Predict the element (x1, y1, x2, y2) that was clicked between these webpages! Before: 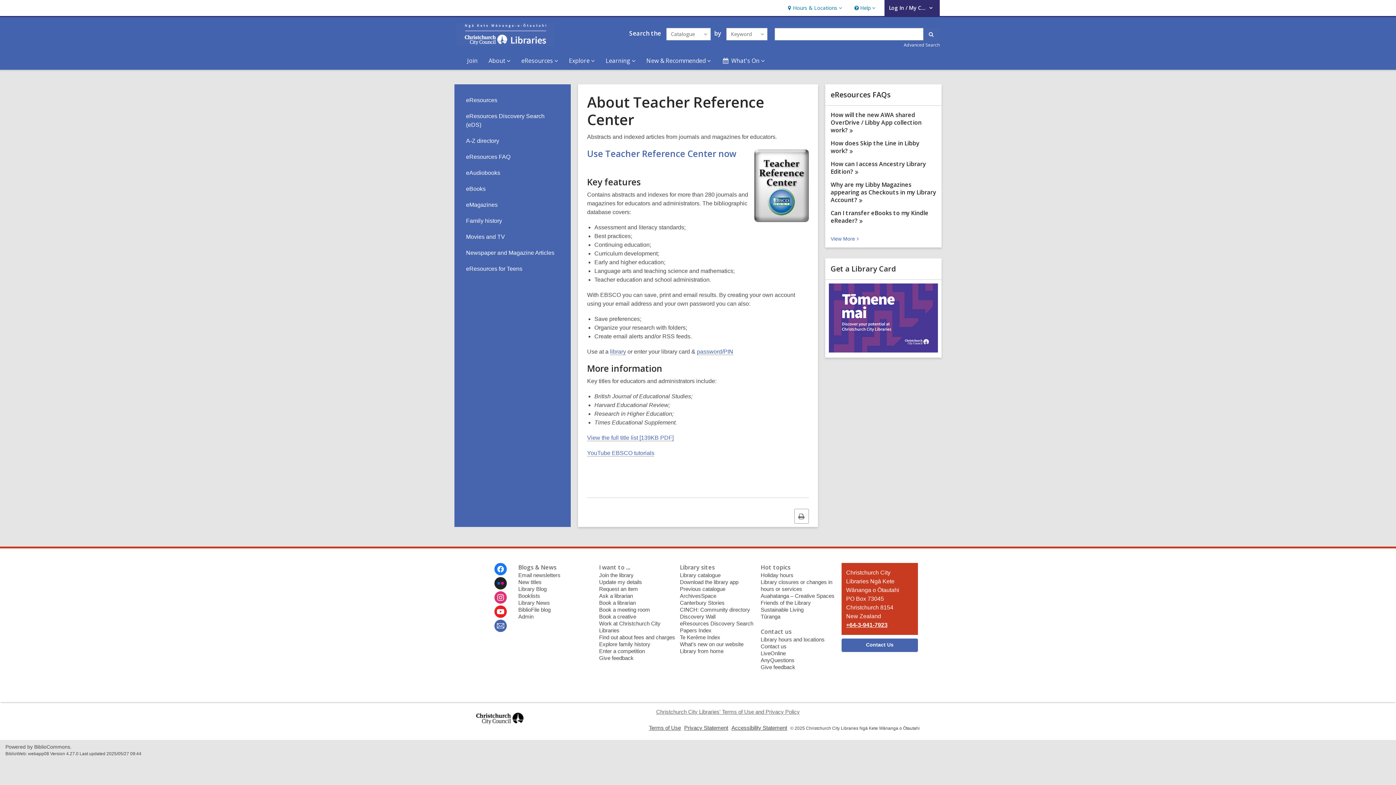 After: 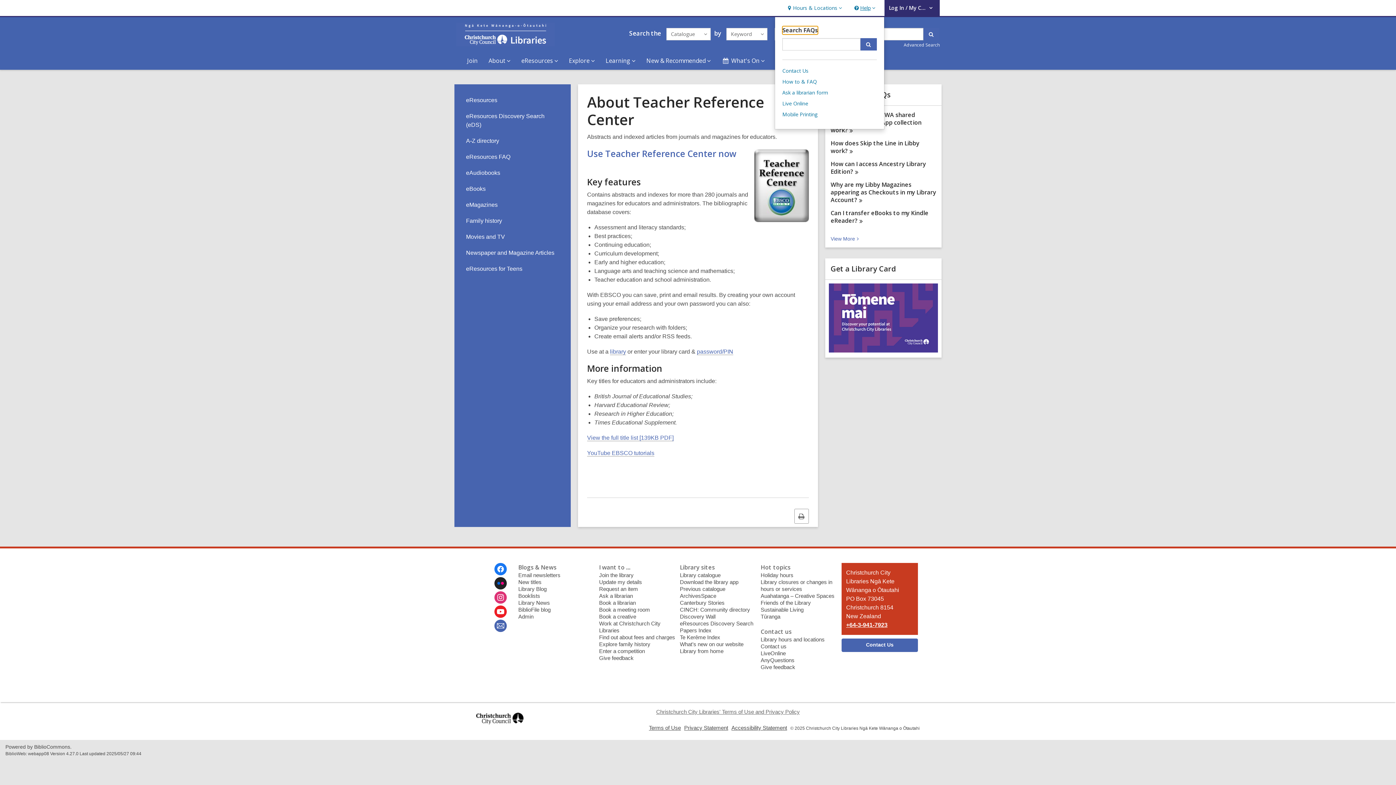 Action: bbox: (851, 0, 877, 16) label: Help
Help, collapsed